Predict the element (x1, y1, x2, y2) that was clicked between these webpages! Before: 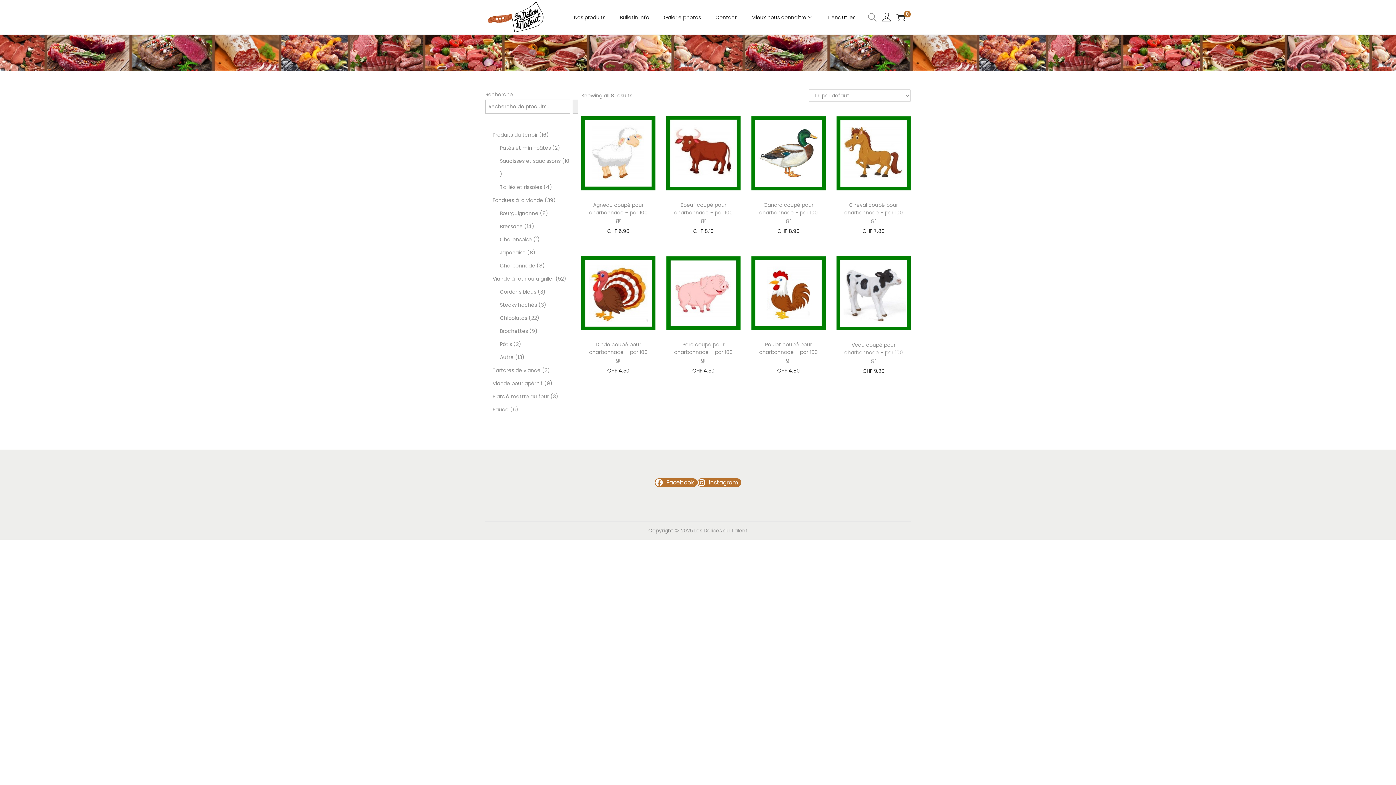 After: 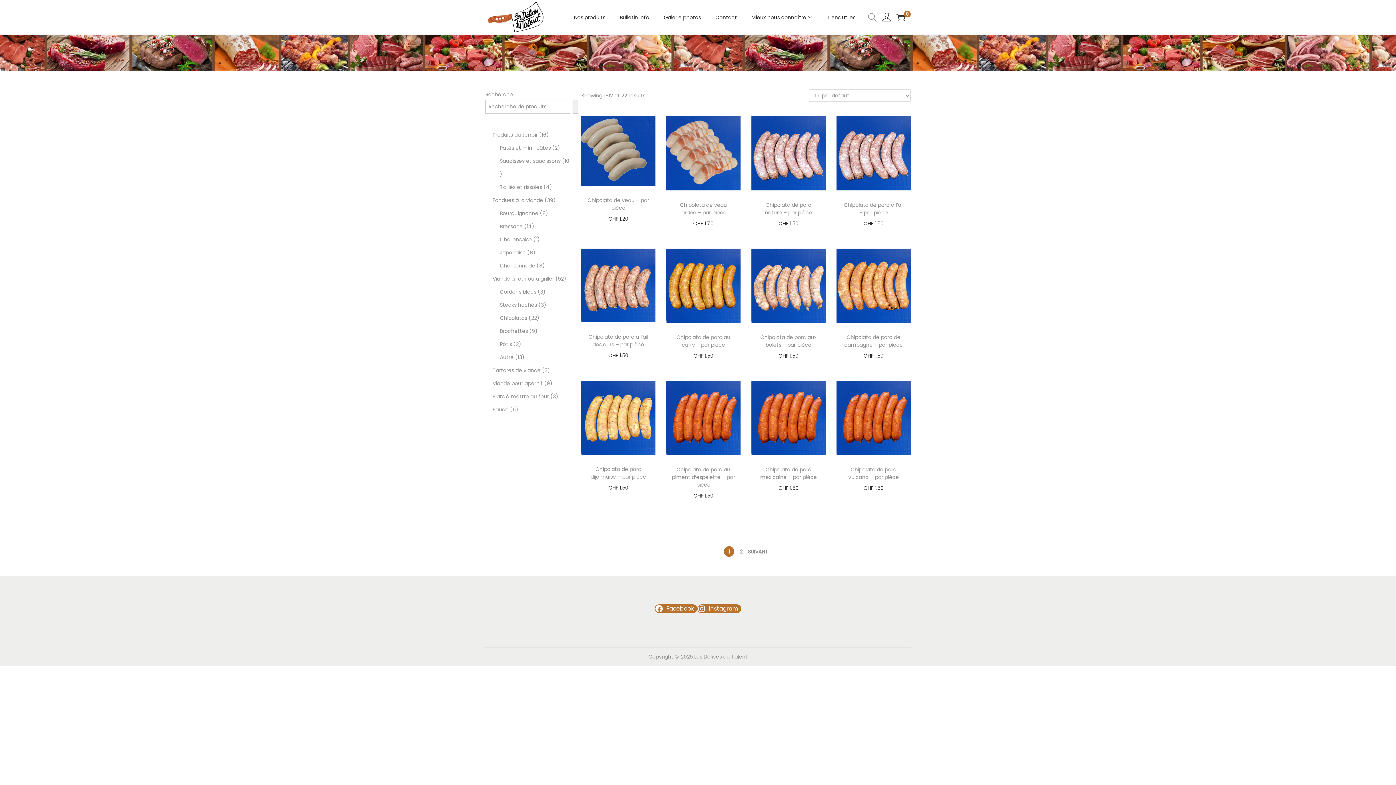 Action: bbox: (500, 314, 527, 321) label: Chipolatas